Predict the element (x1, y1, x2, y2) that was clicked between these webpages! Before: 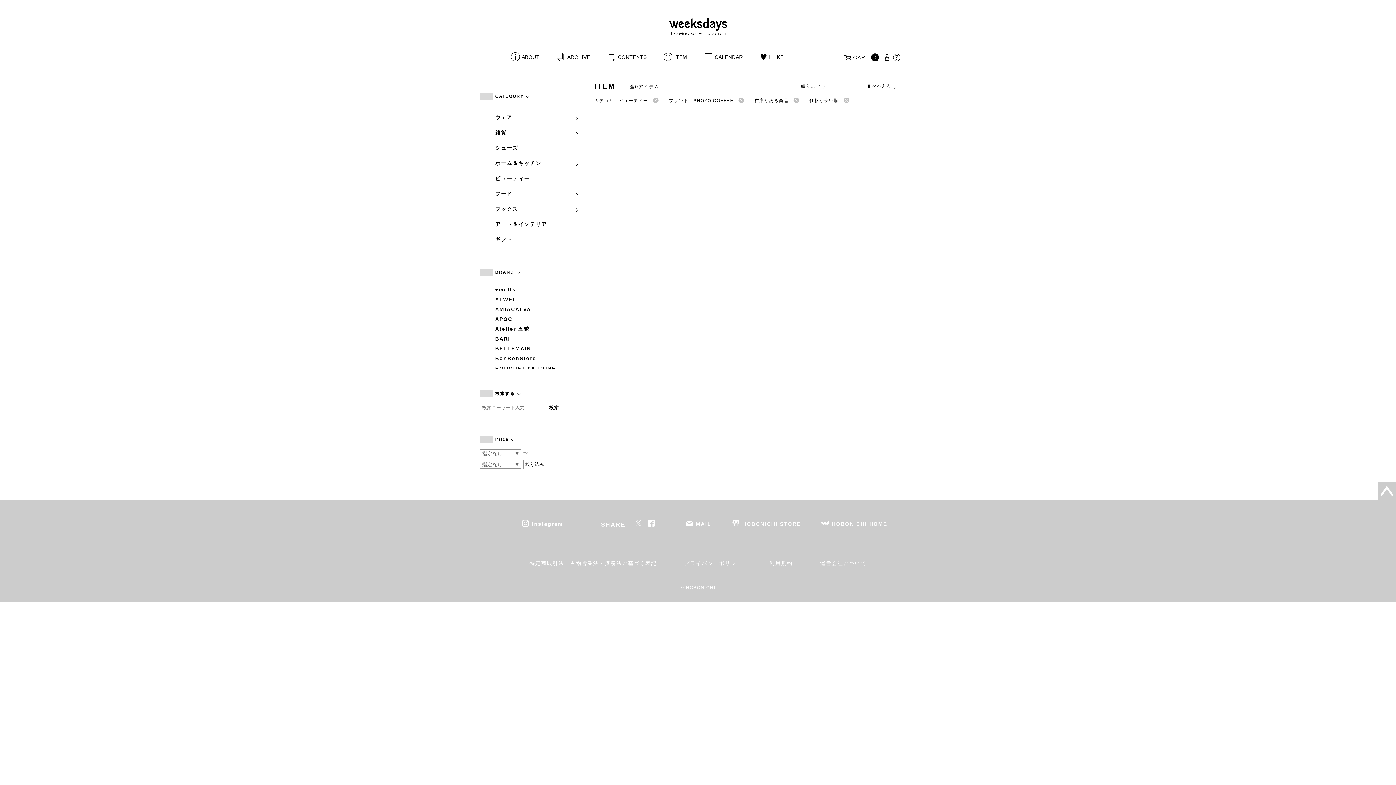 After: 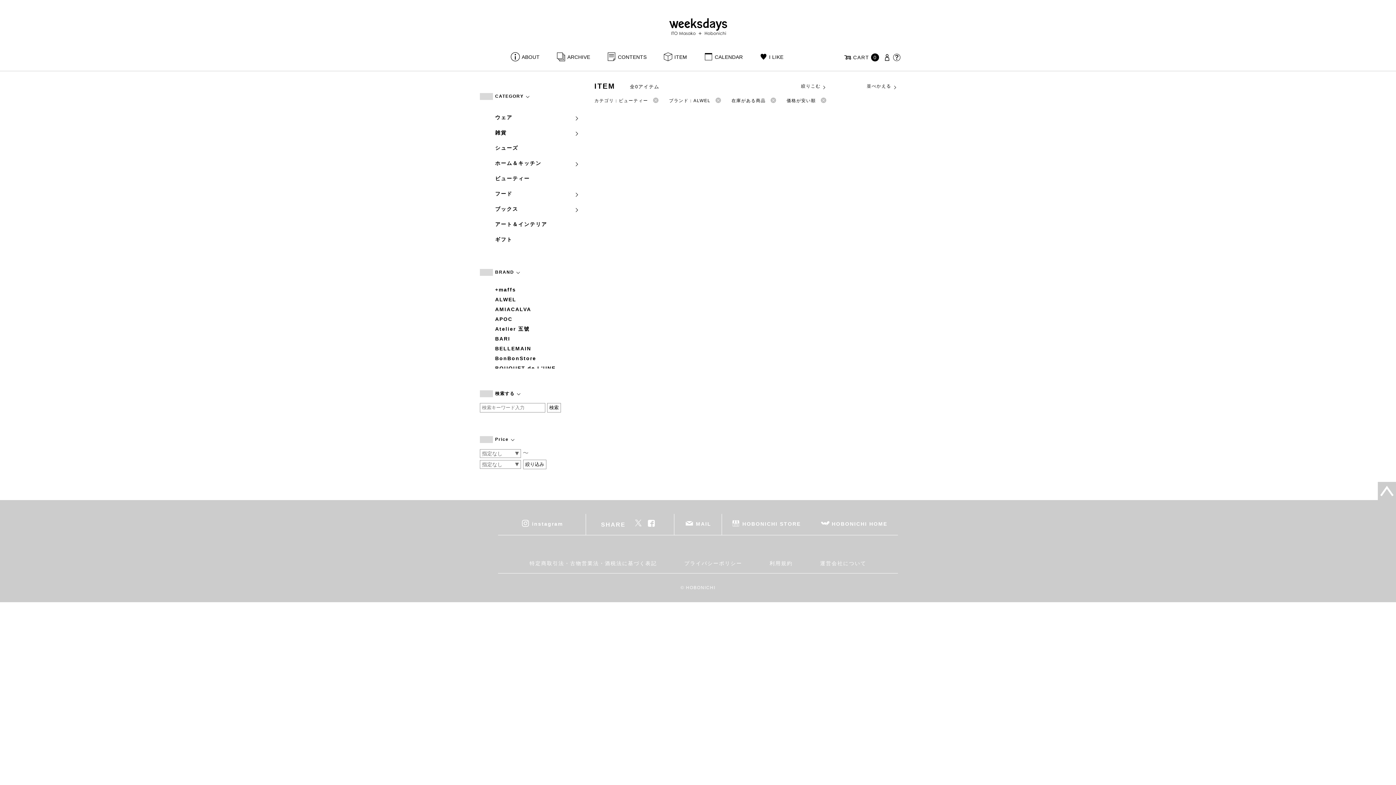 Action: label: ALWEL bbox: (495, 295, 583, 303)